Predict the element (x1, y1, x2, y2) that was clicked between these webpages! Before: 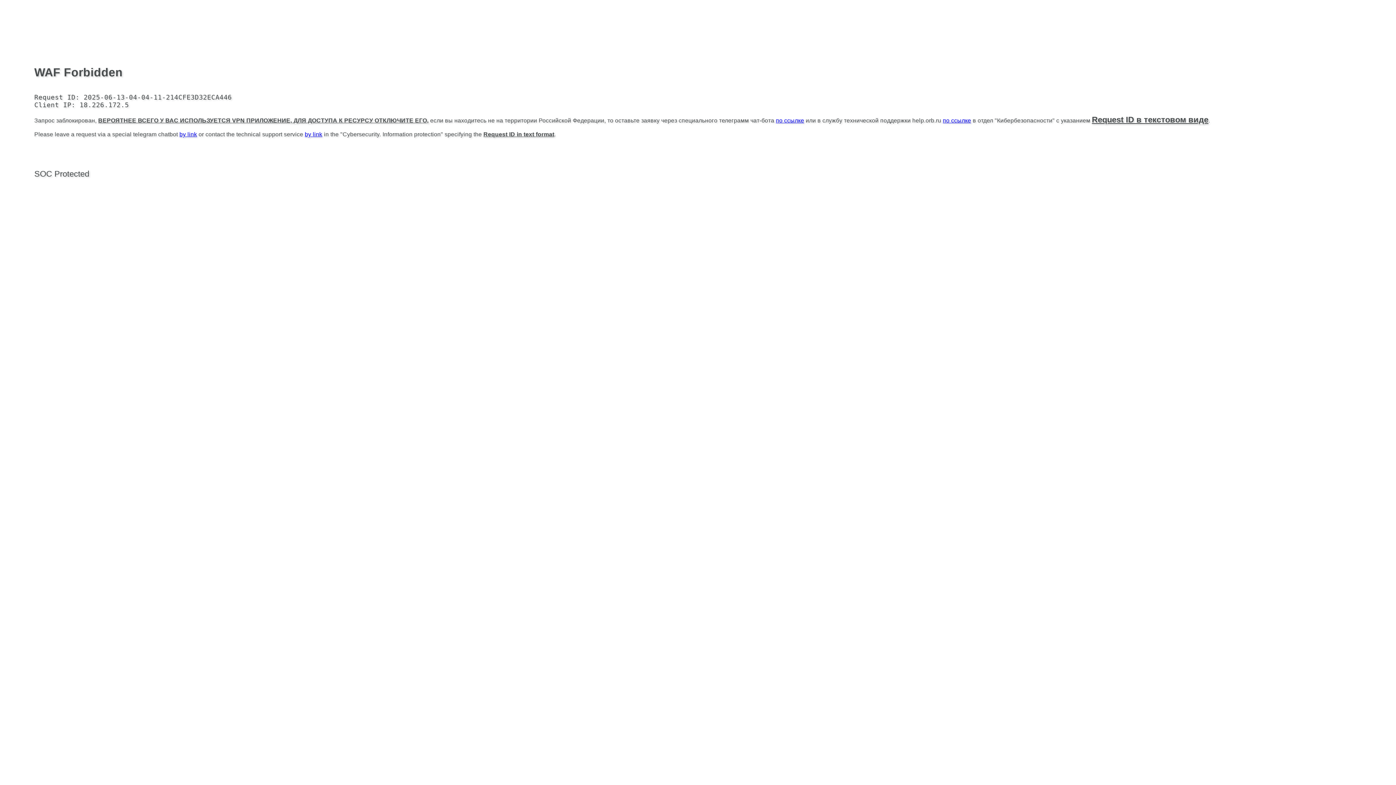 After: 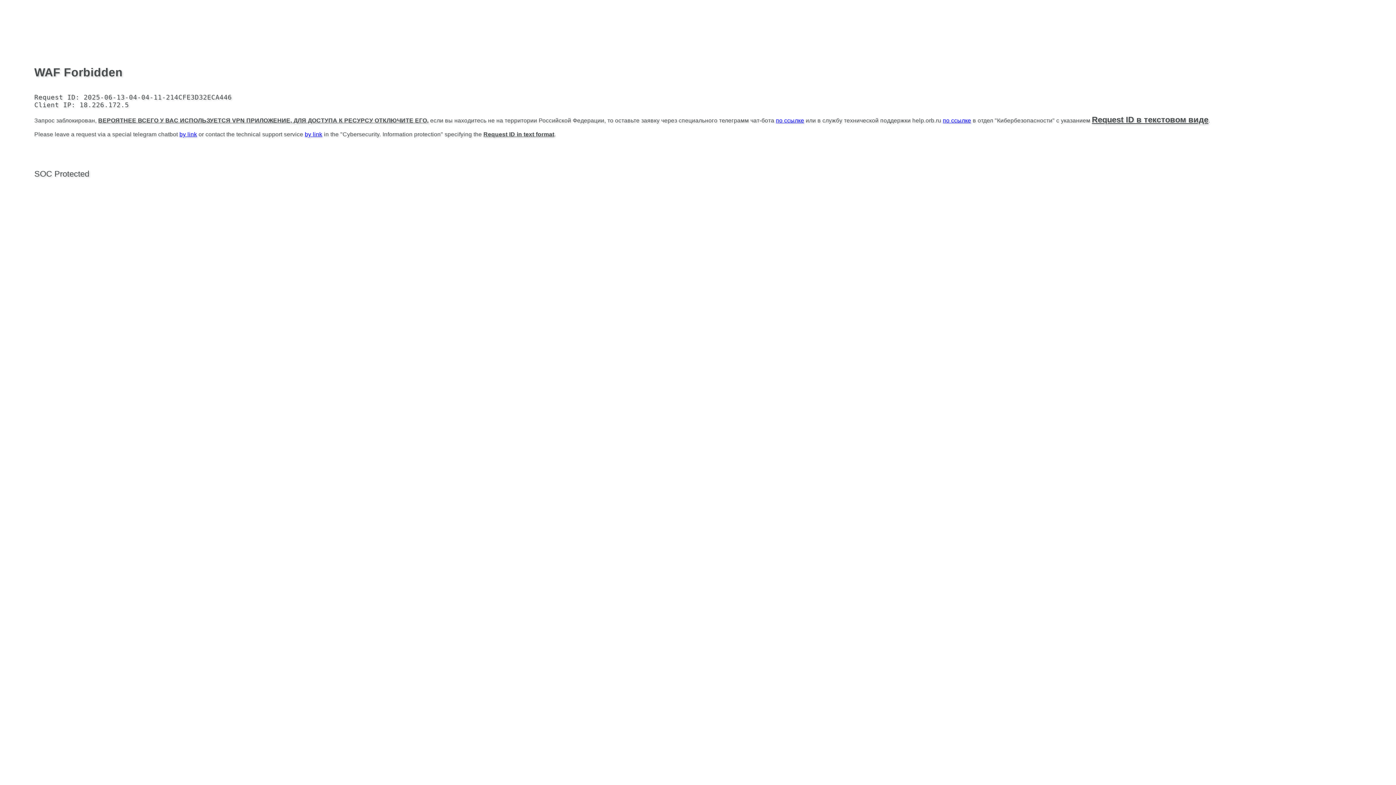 Action: bbox: (179, 131, 197, 137) label: by link